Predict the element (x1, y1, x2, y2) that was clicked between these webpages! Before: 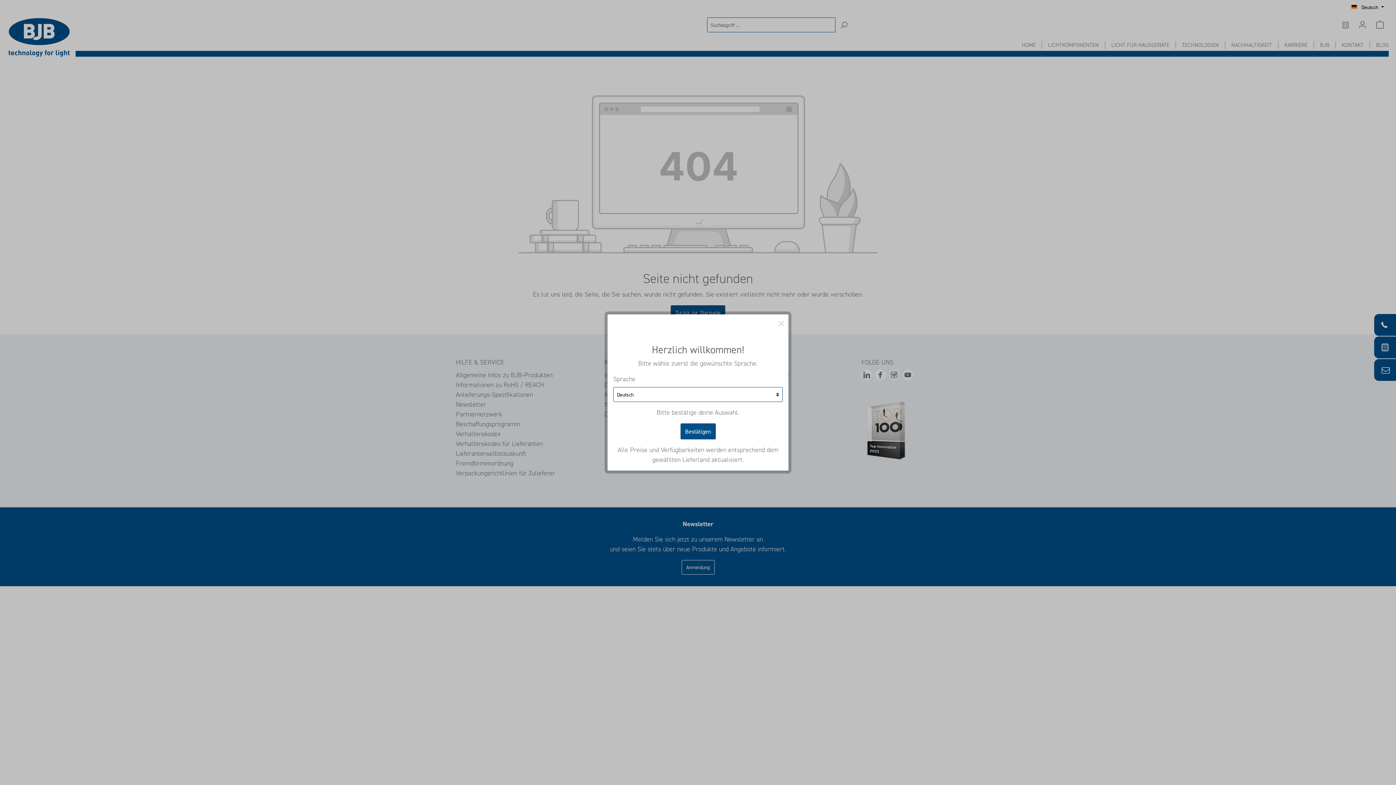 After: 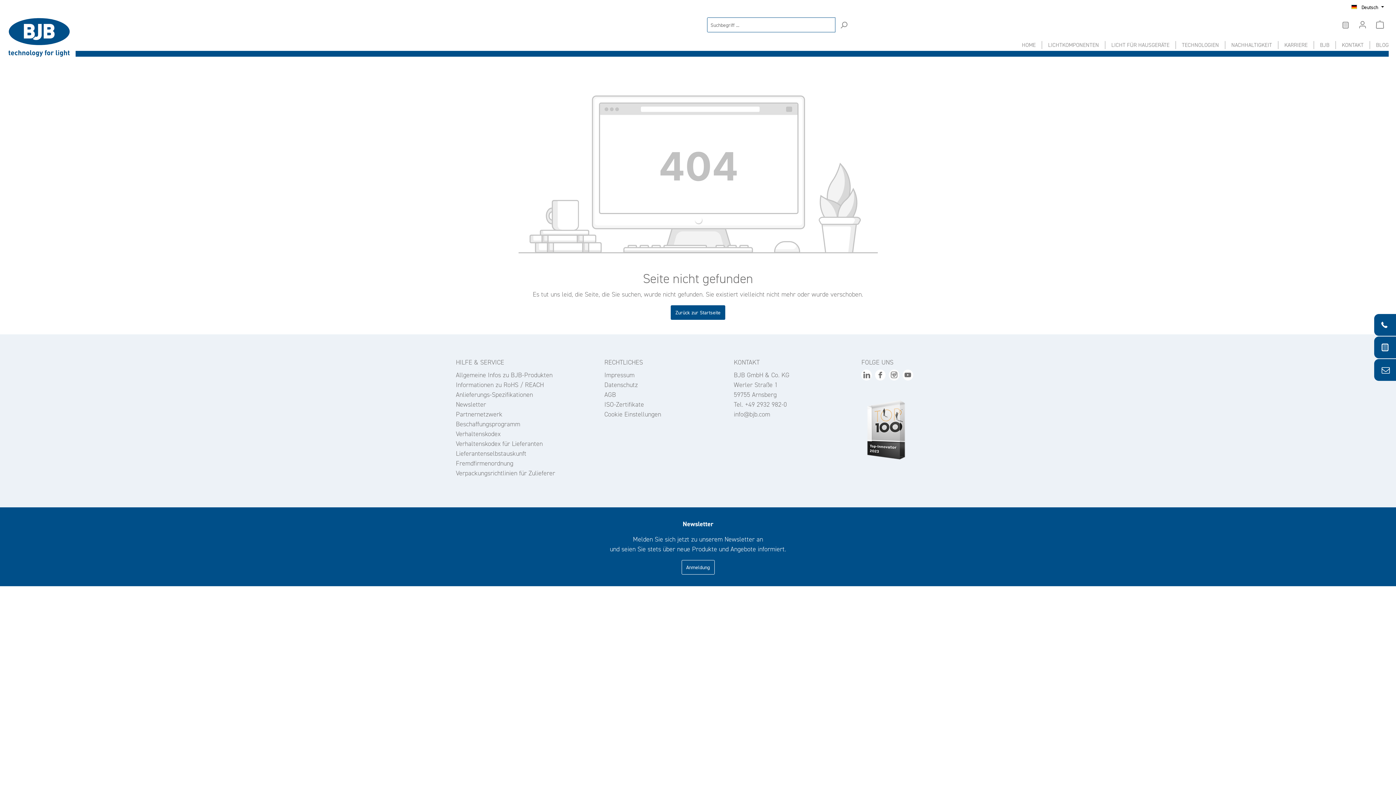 Action: label: Bestätigen bbox: (680, 423, 715, 439)